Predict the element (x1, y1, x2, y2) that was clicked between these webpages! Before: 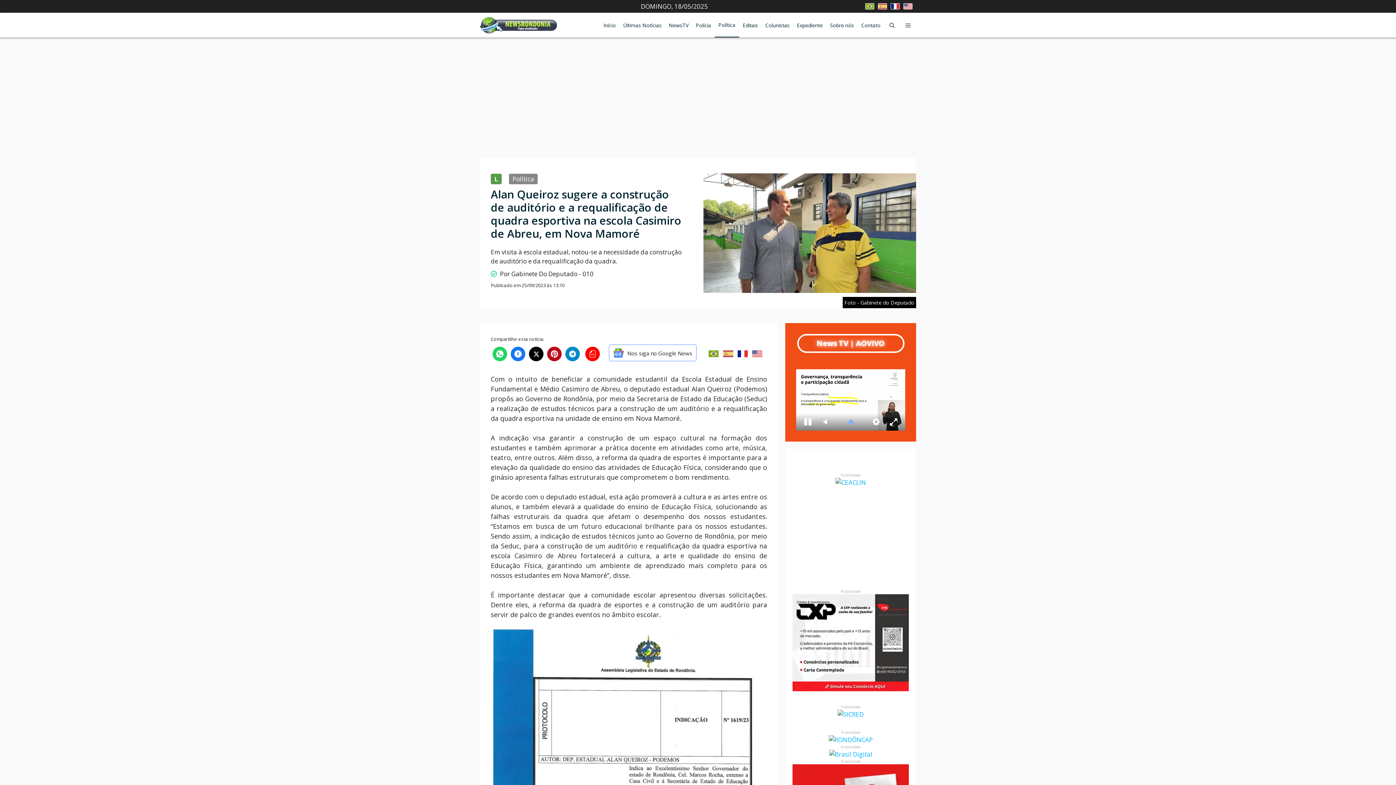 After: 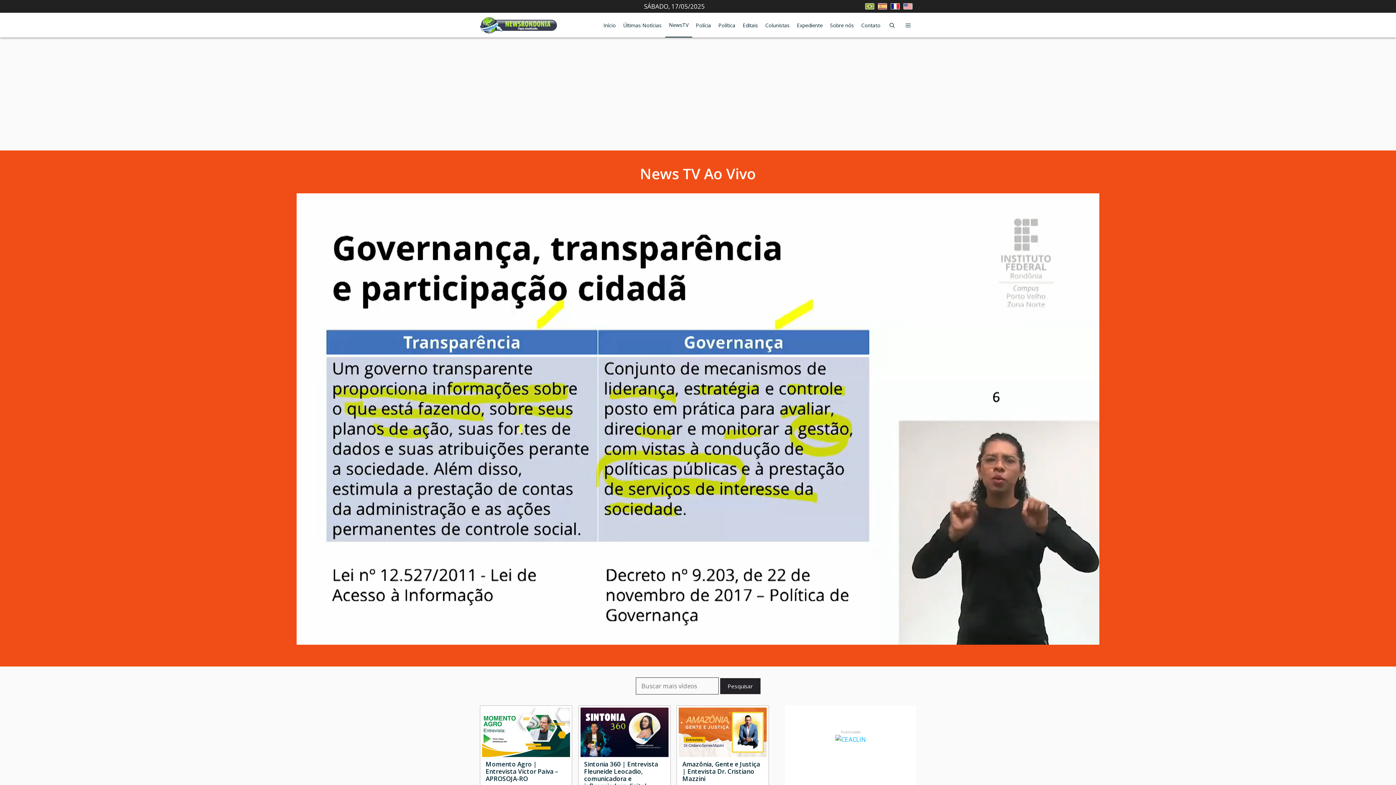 Action: label: News TV | AOVIVO bbox: (816, 338, 884, 348)